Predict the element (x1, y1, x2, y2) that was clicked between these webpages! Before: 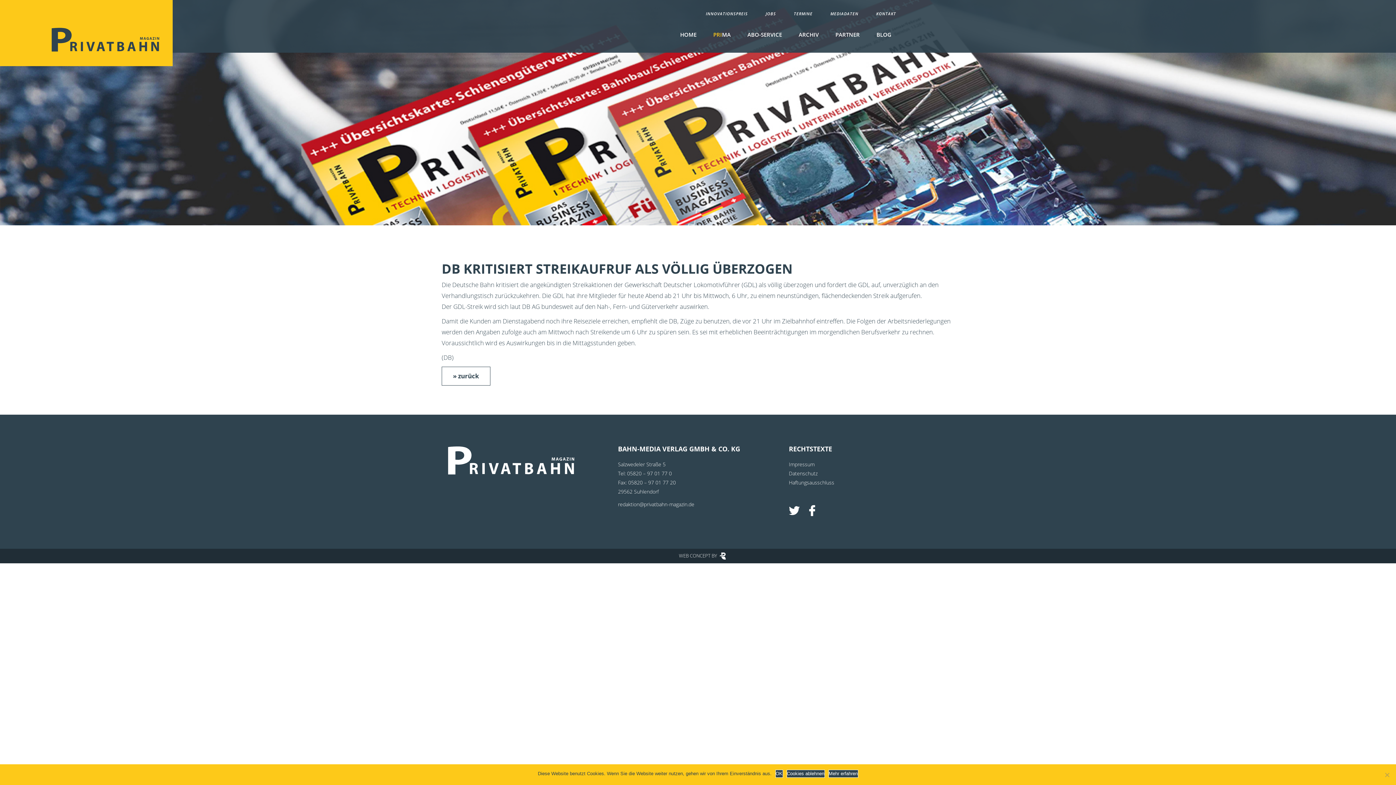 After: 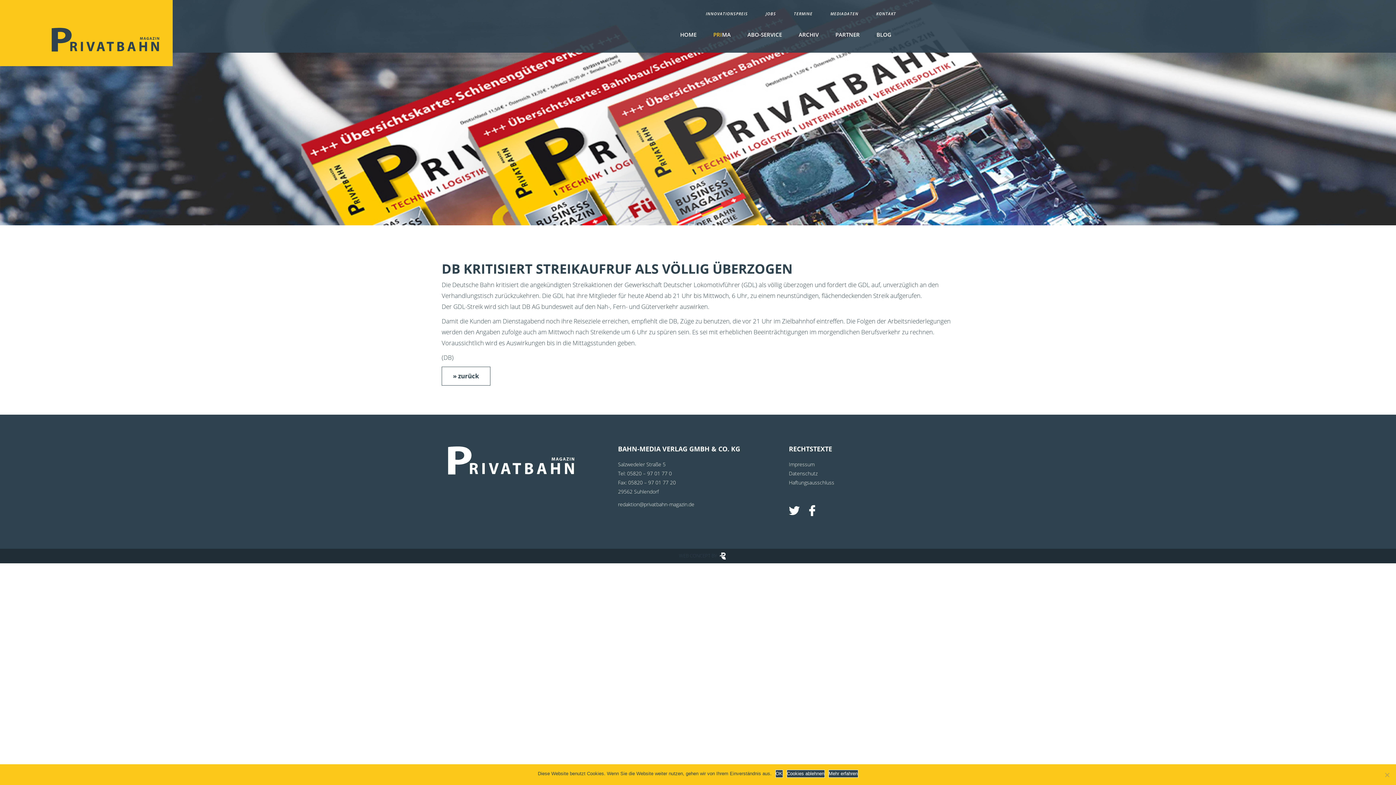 Action: label: WEB CONCEPT BY bbox: (679, 552, 717, 559)